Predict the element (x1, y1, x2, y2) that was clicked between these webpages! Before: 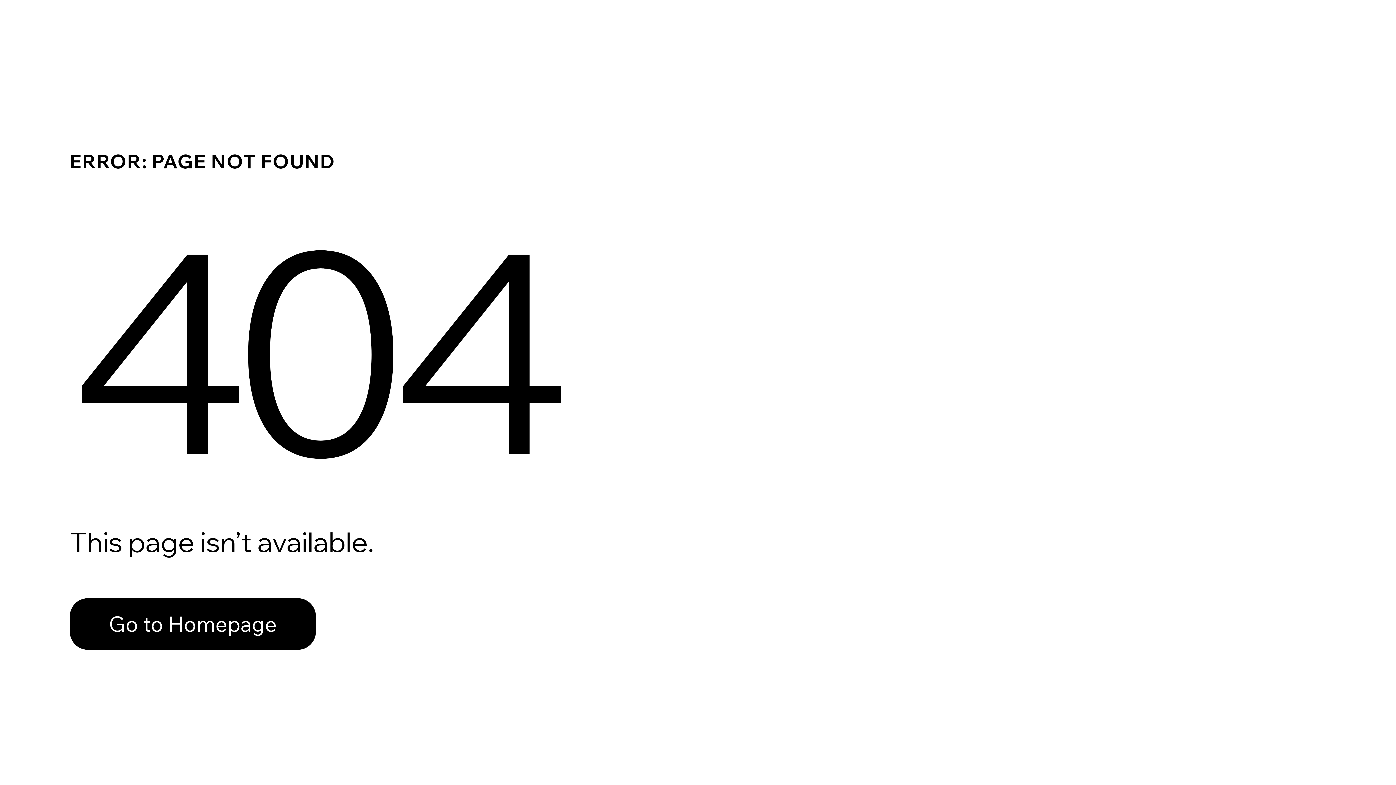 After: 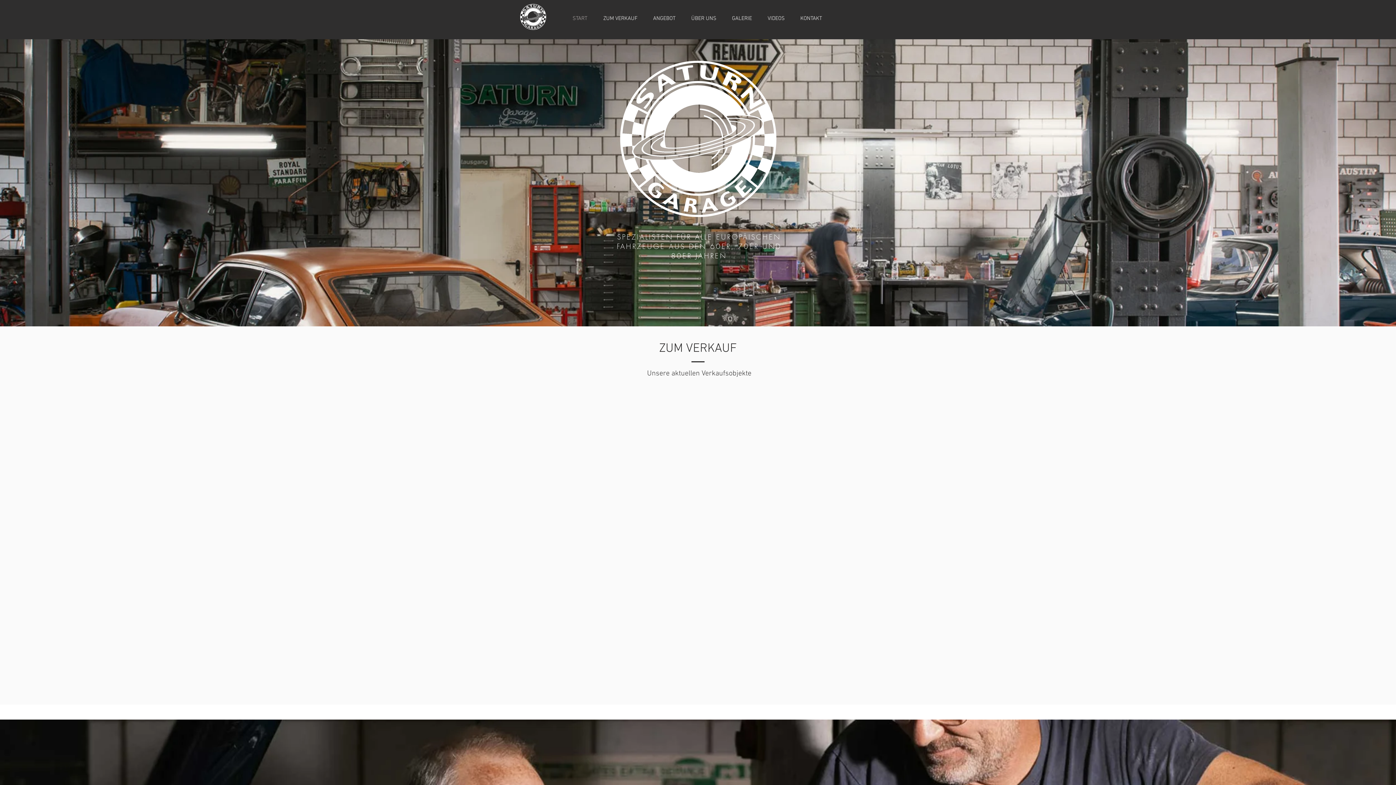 Action: label: Go to Homepage bbox: (69, 598, 316, 650)